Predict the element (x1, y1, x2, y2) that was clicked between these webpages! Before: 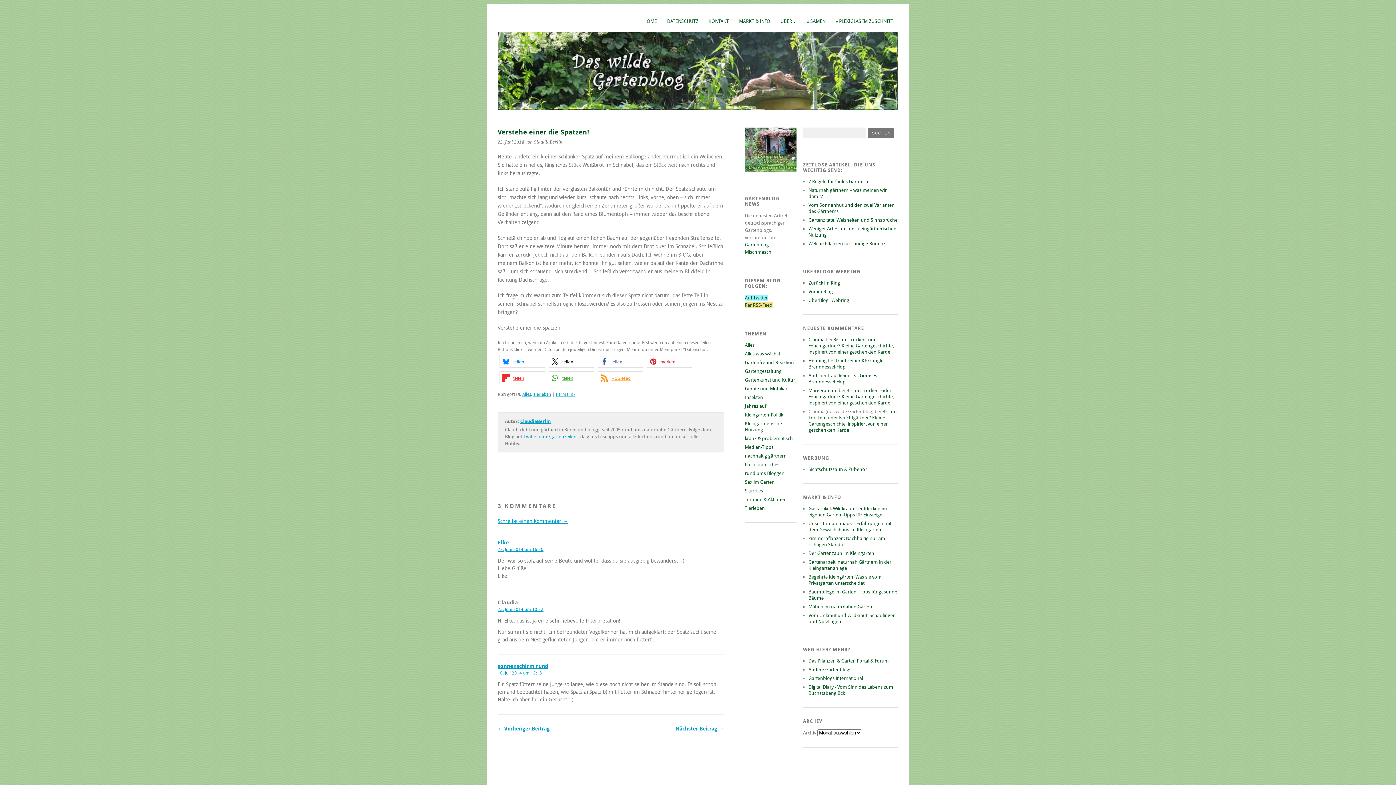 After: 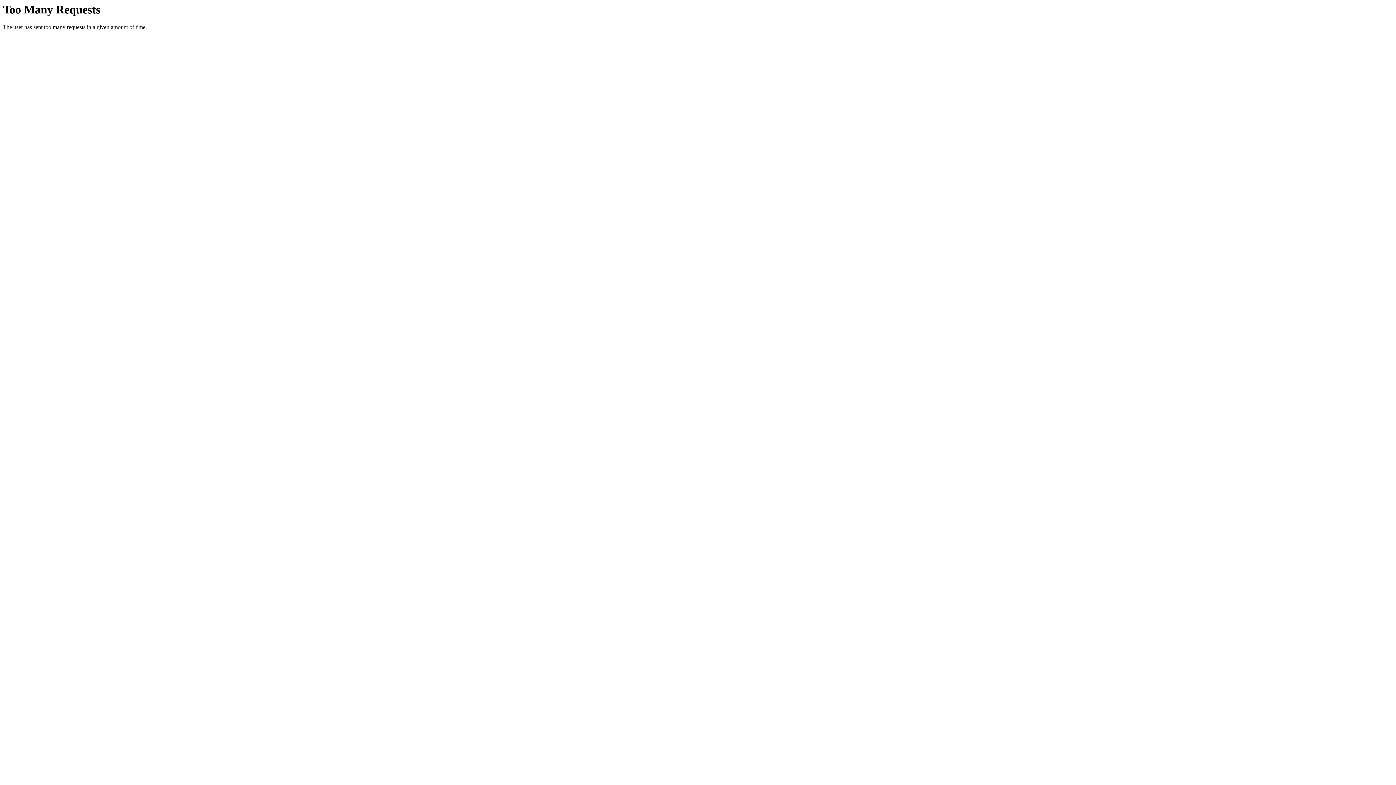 Action: bbox: (808, 372, 818, 378) label: Andi